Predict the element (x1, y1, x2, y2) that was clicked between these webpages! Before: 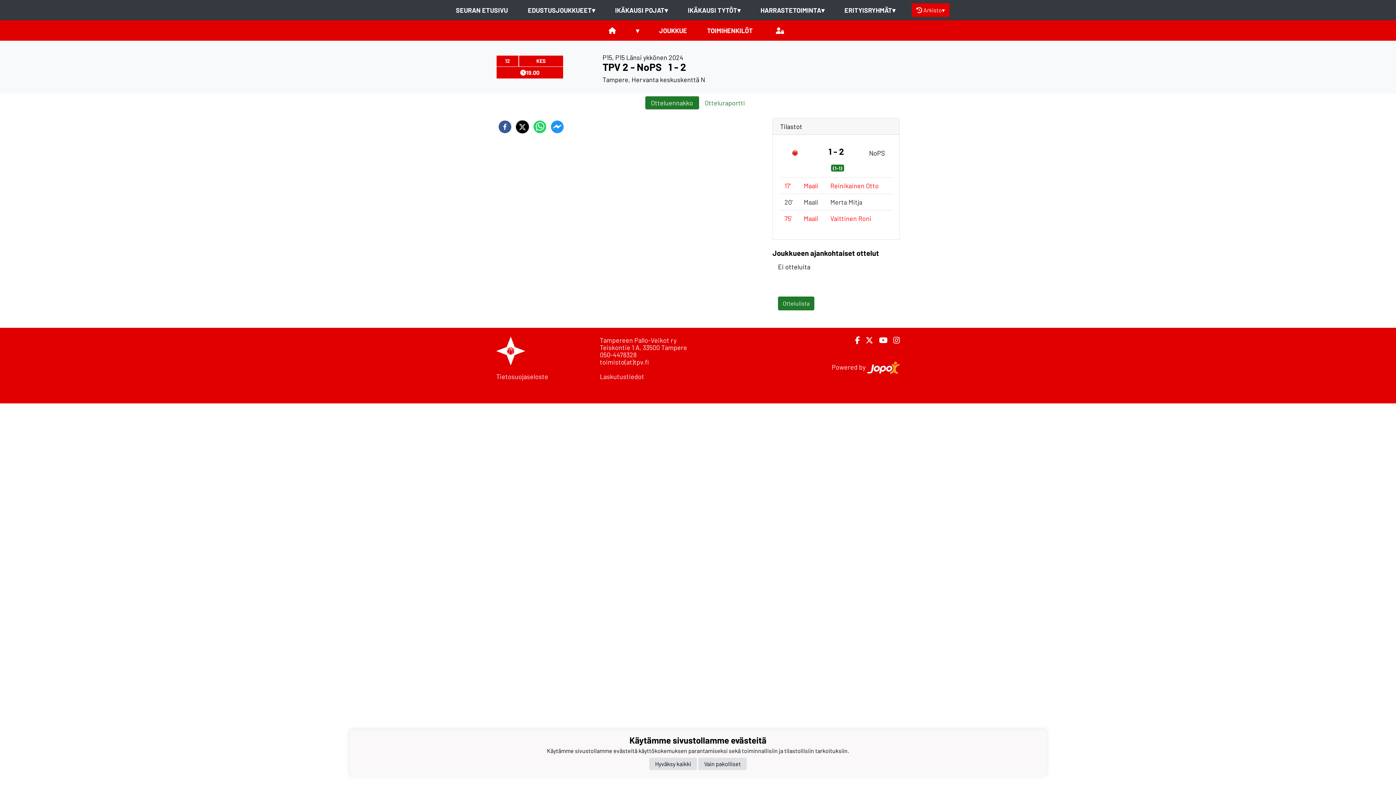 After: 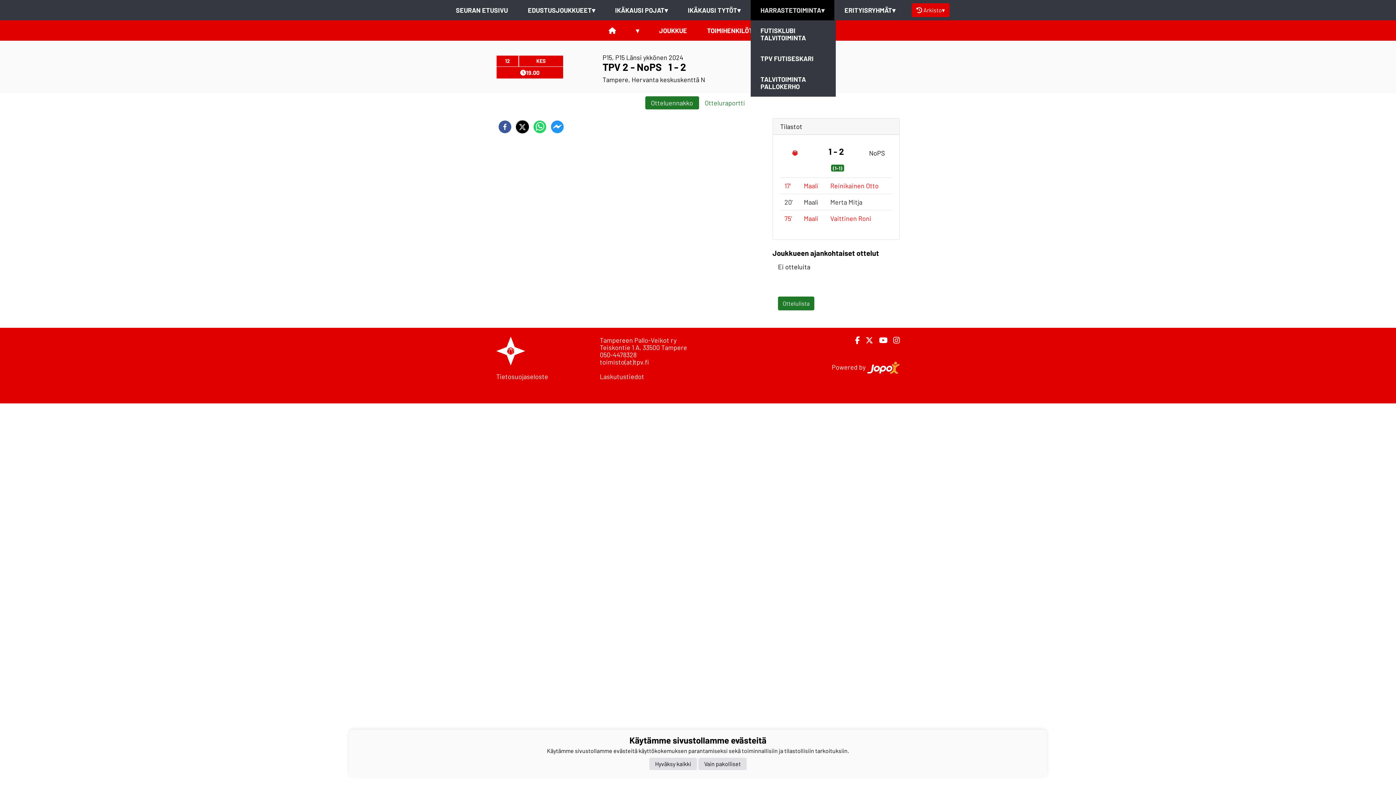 Action: label: HARRASTETOIMINTA▾ bbox: (750, 0, 834, 20)